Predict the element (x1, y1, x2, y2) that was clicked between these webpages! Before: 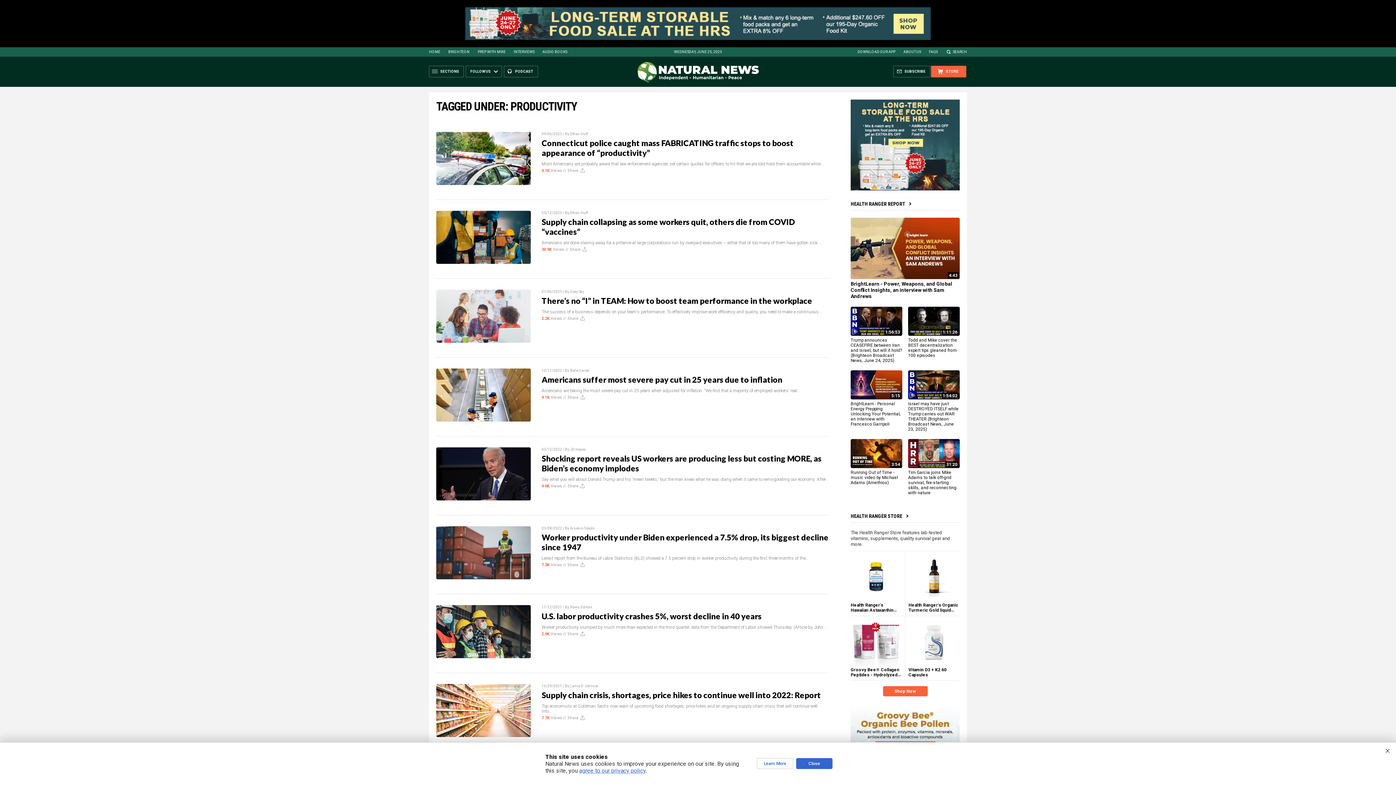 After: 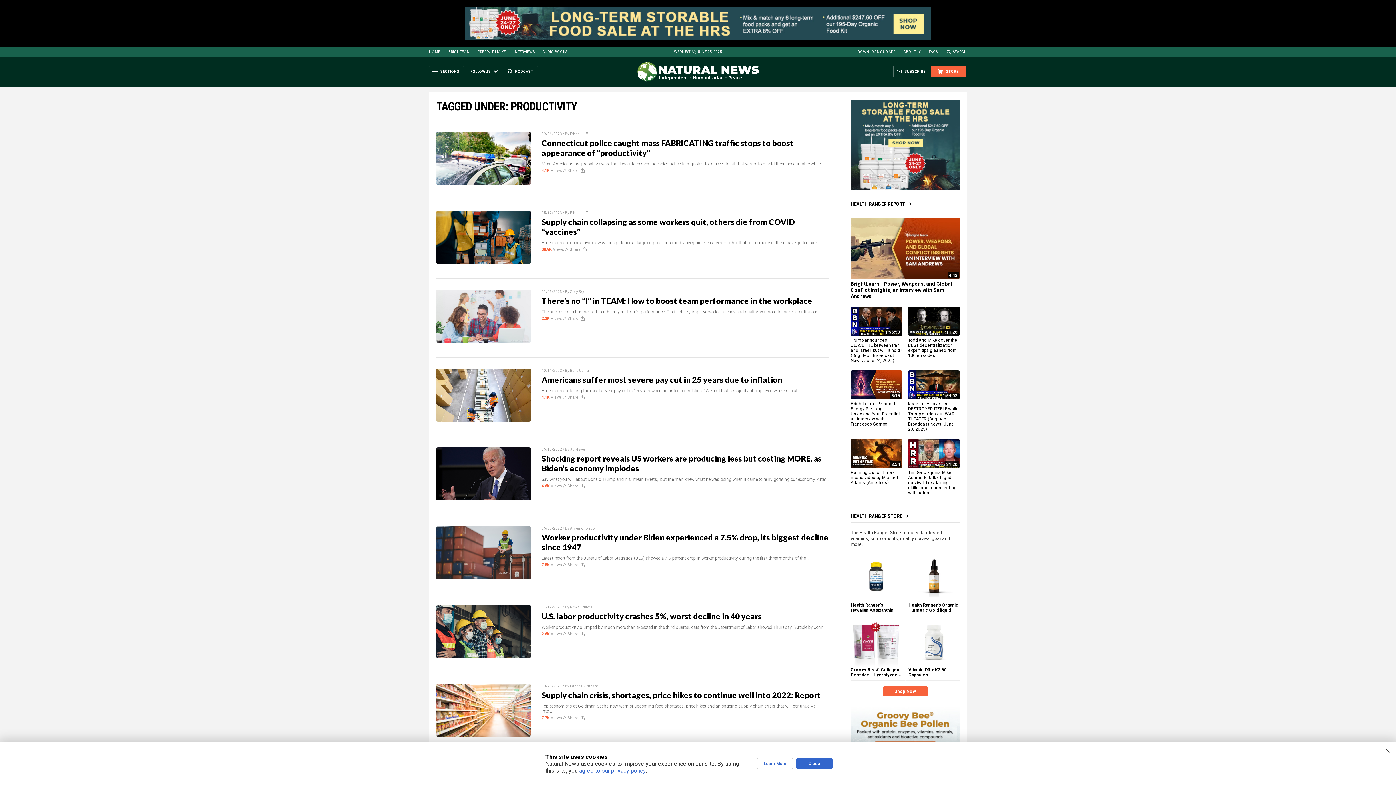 Action: label: STORE bbox: (931, 65, 966, 77)